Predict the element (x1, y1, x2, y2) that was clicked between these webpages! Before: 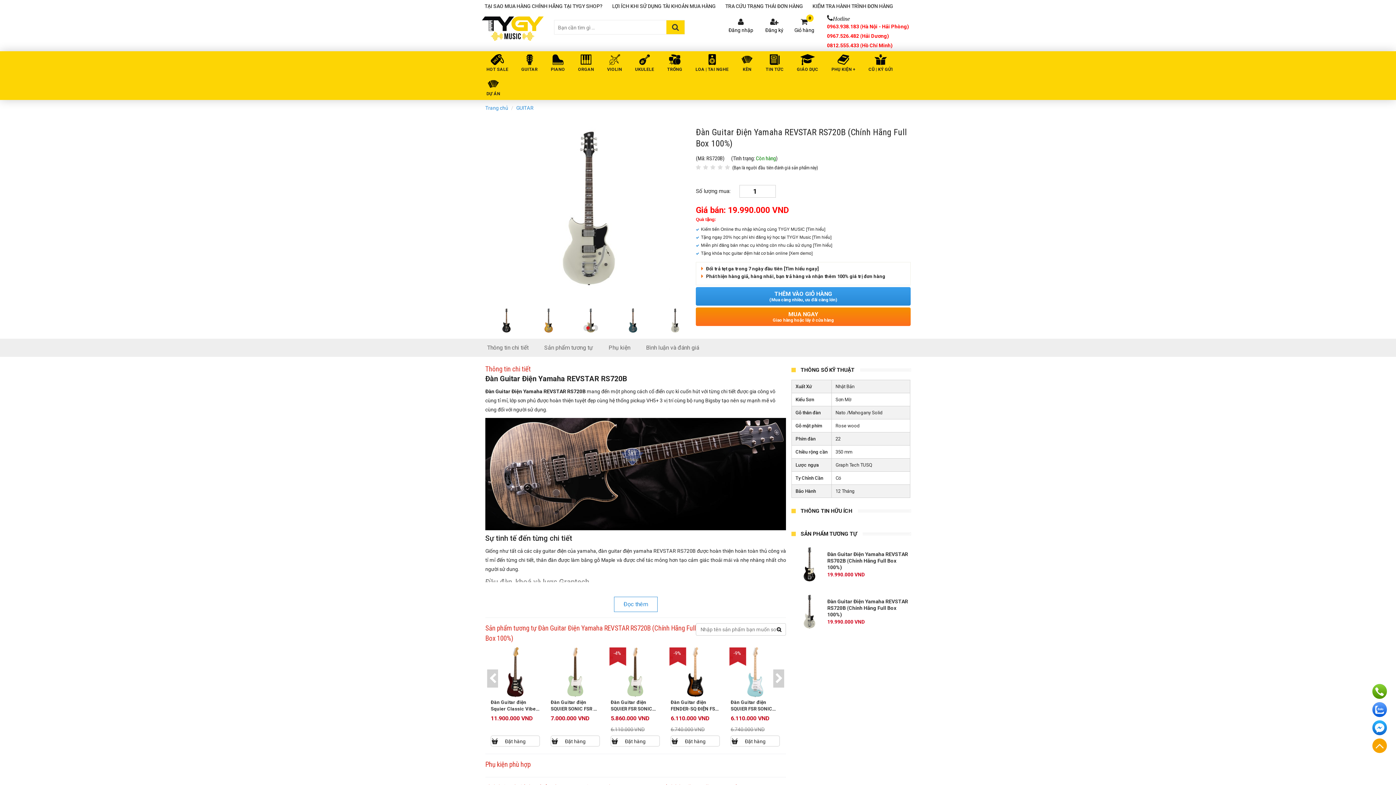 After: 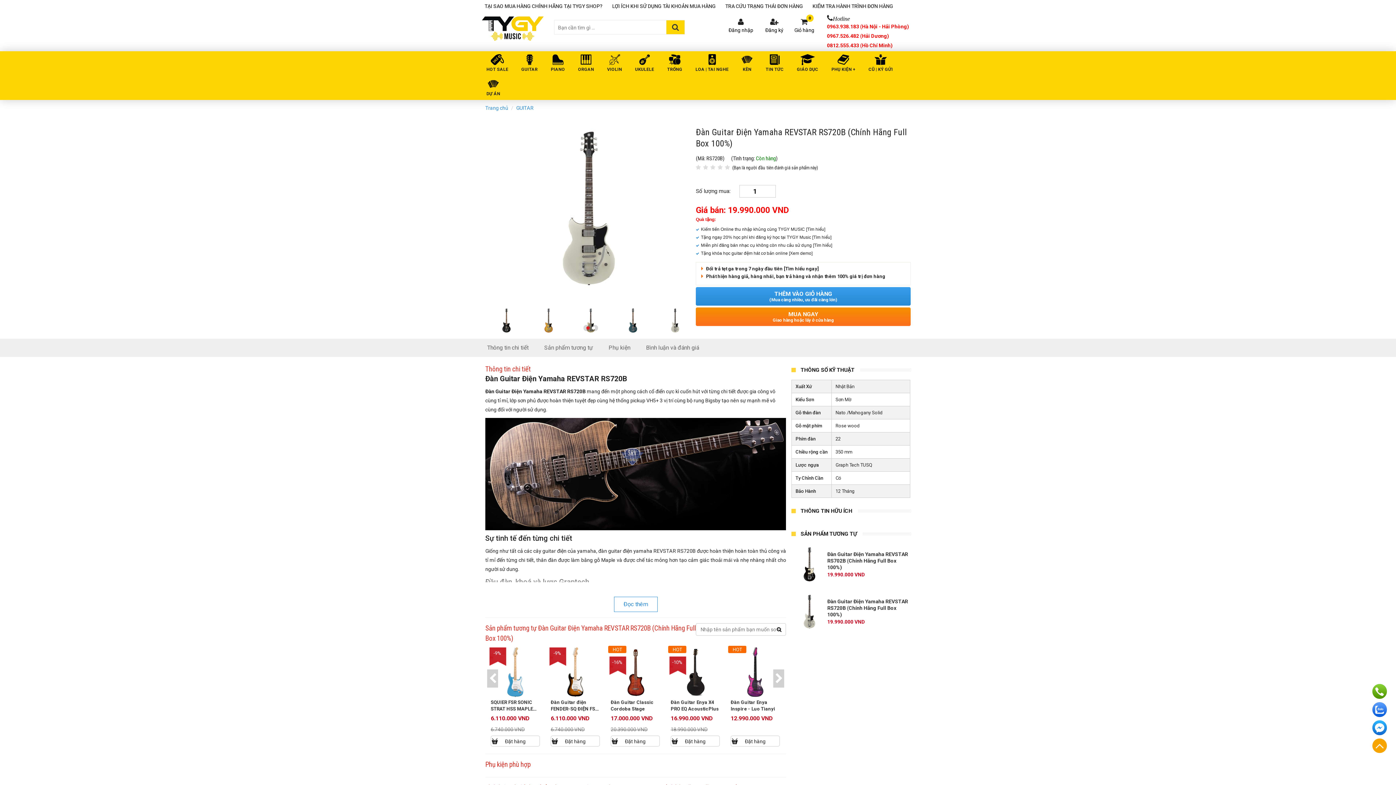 Action: bbox: (1372, 738, 1387, 753)